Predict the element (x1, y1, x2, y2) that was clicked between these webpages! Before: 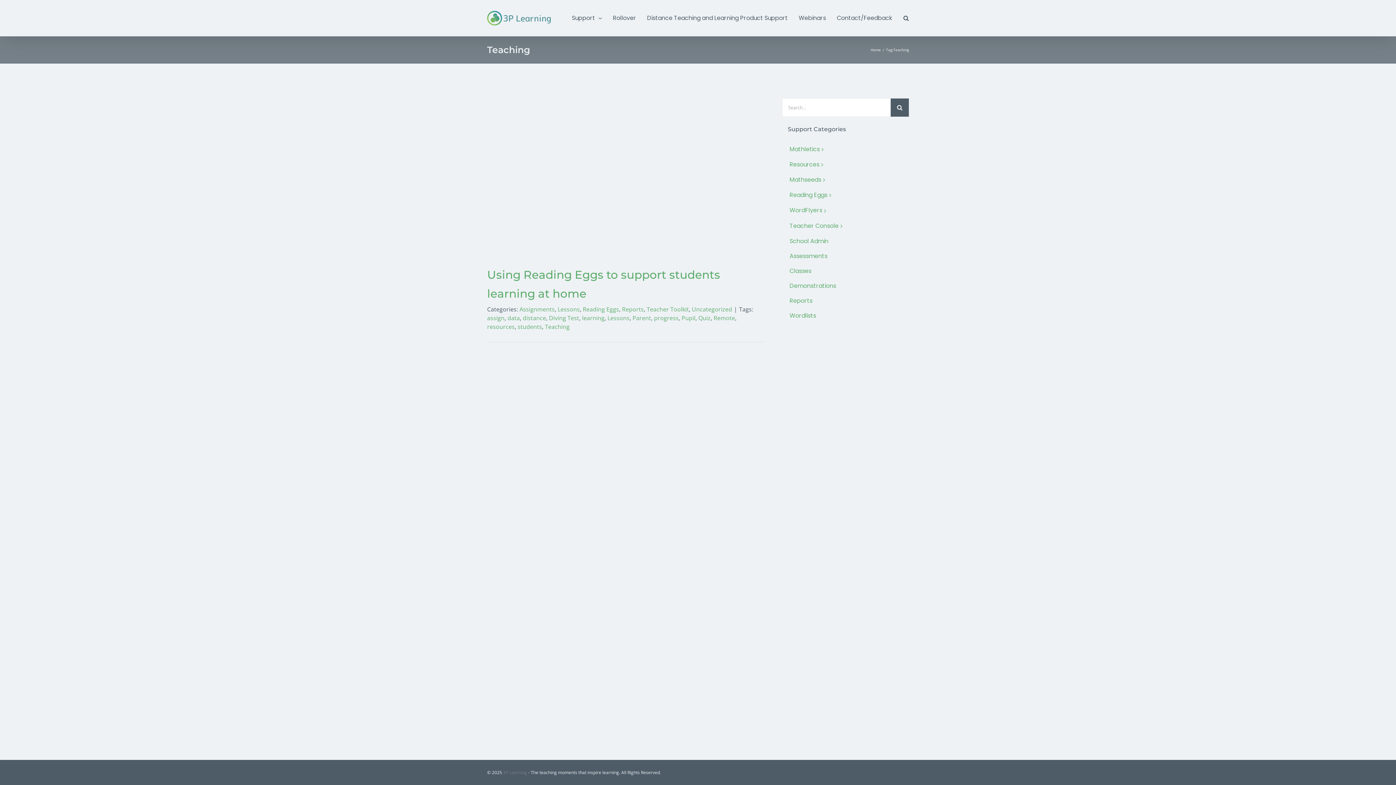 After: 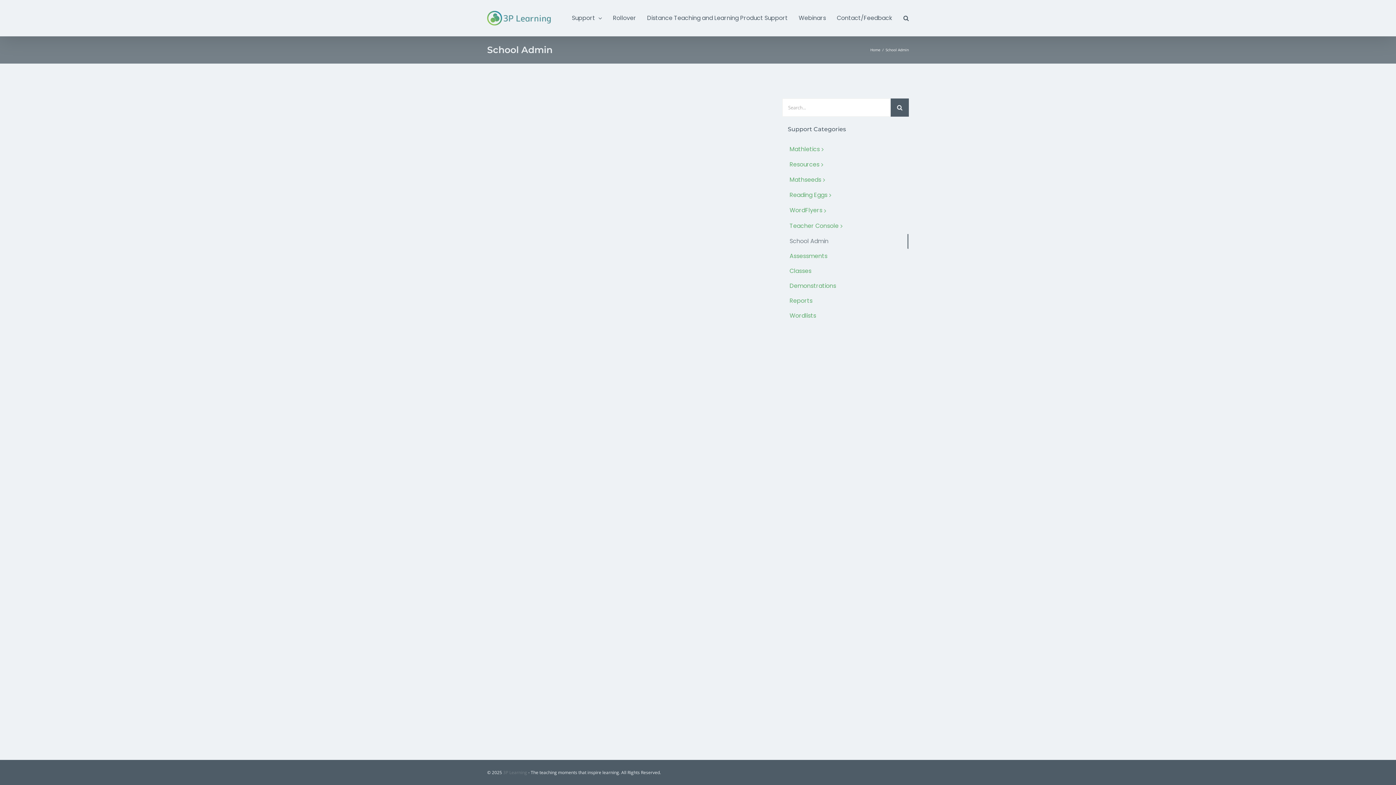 Action: bbox: (782, 234, 908, 248) label: School Admin